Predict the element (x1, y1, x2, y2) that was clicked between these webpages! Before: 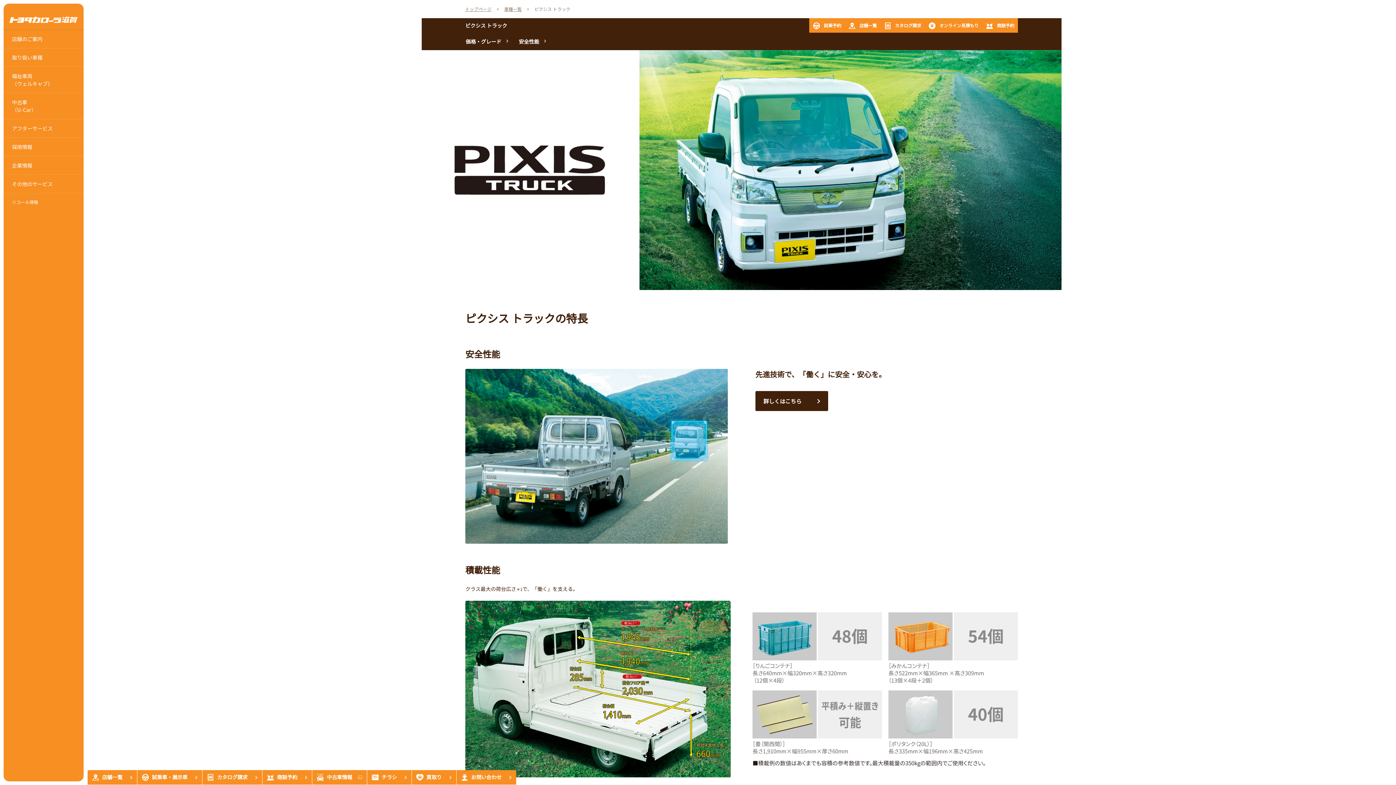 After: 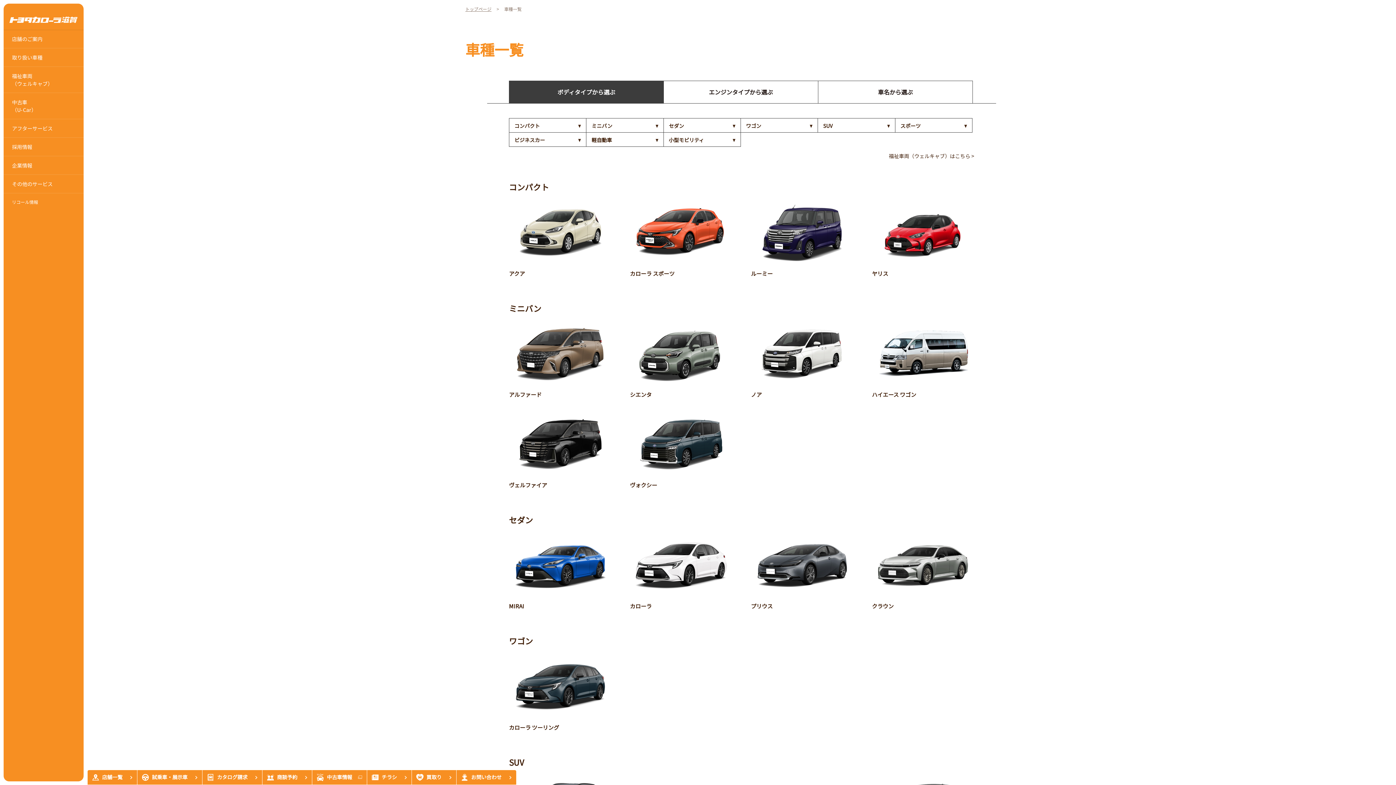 Action: label: 車種一覧 bbox: (504, 5, 521, 12)